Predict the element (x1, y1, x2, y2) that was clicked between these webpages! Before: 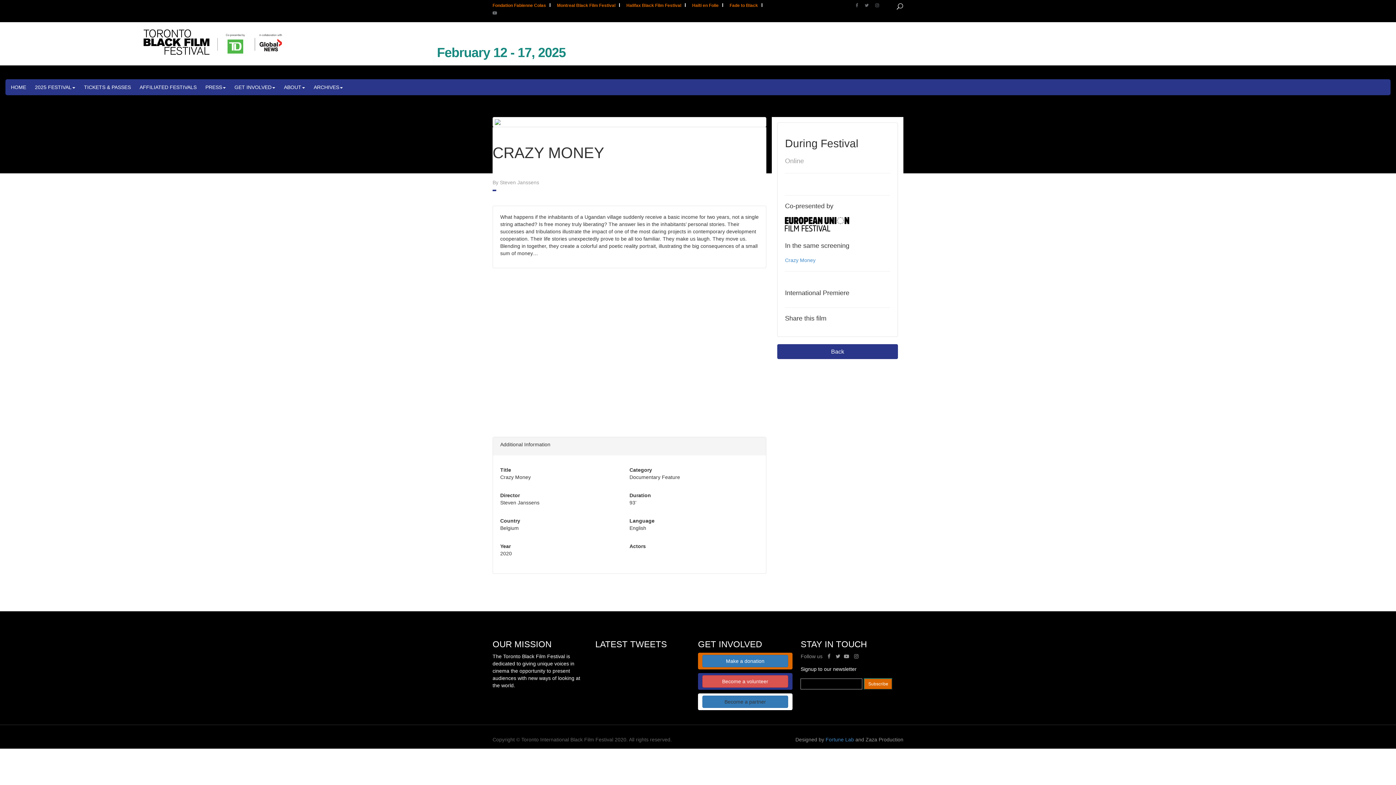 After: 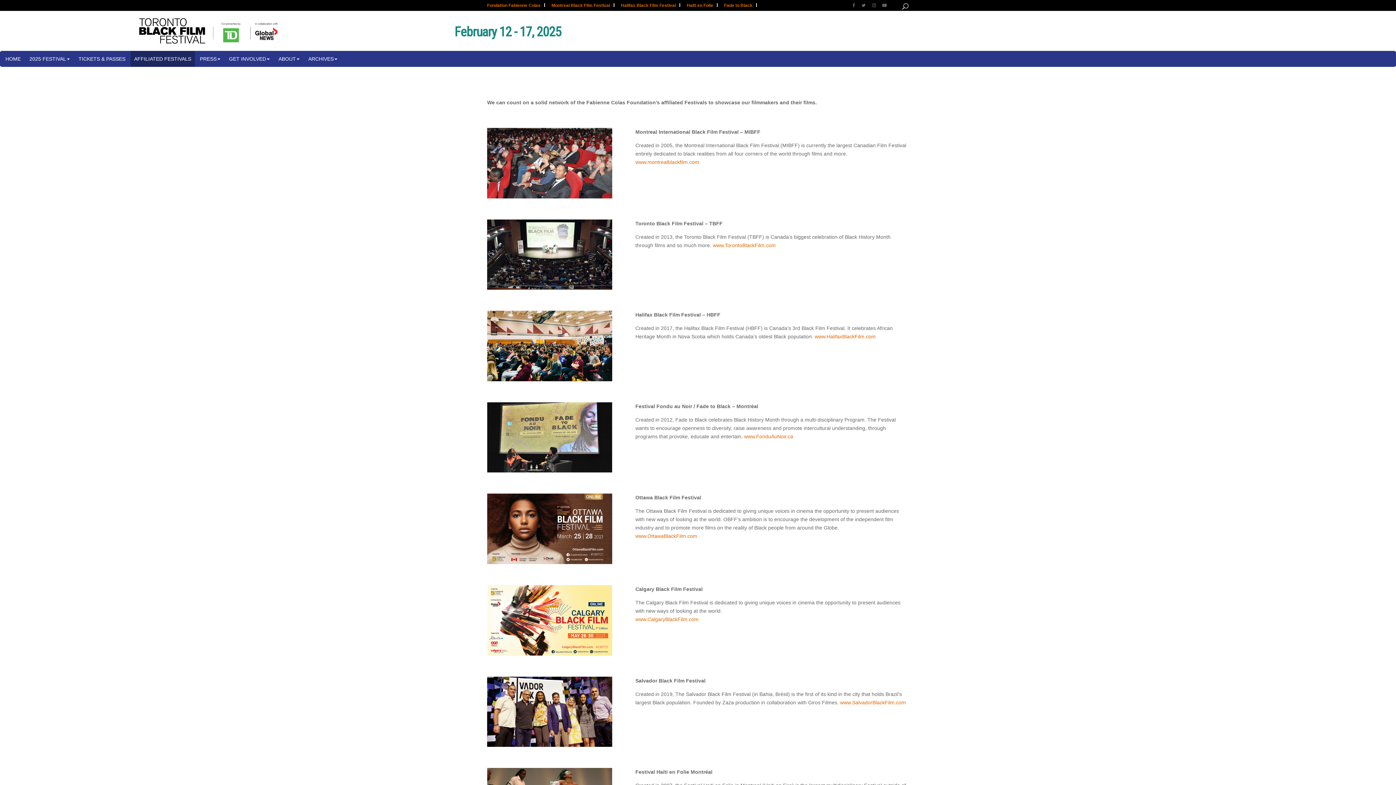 Action: label: AFFILIATED FESTIVALS bbox: (136, 79, 200, 95)